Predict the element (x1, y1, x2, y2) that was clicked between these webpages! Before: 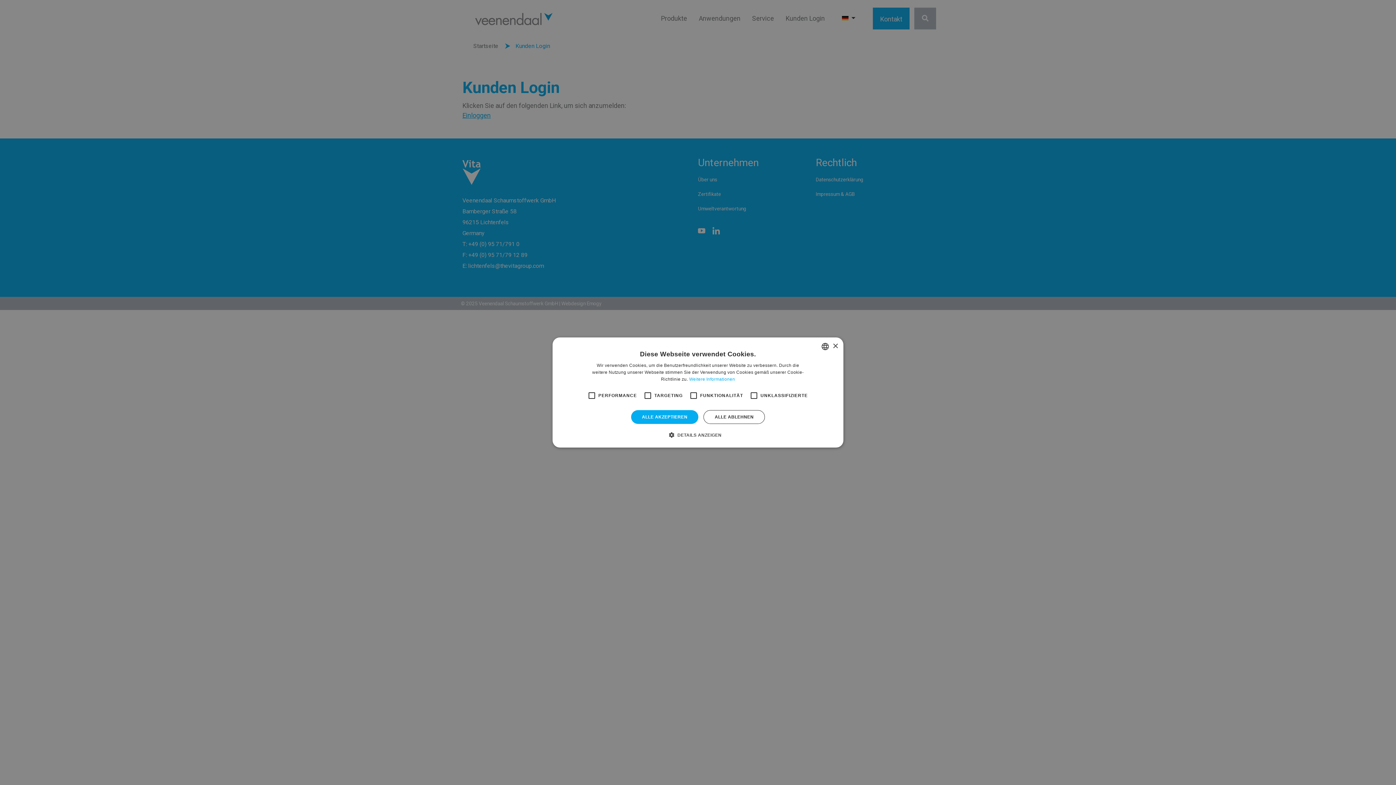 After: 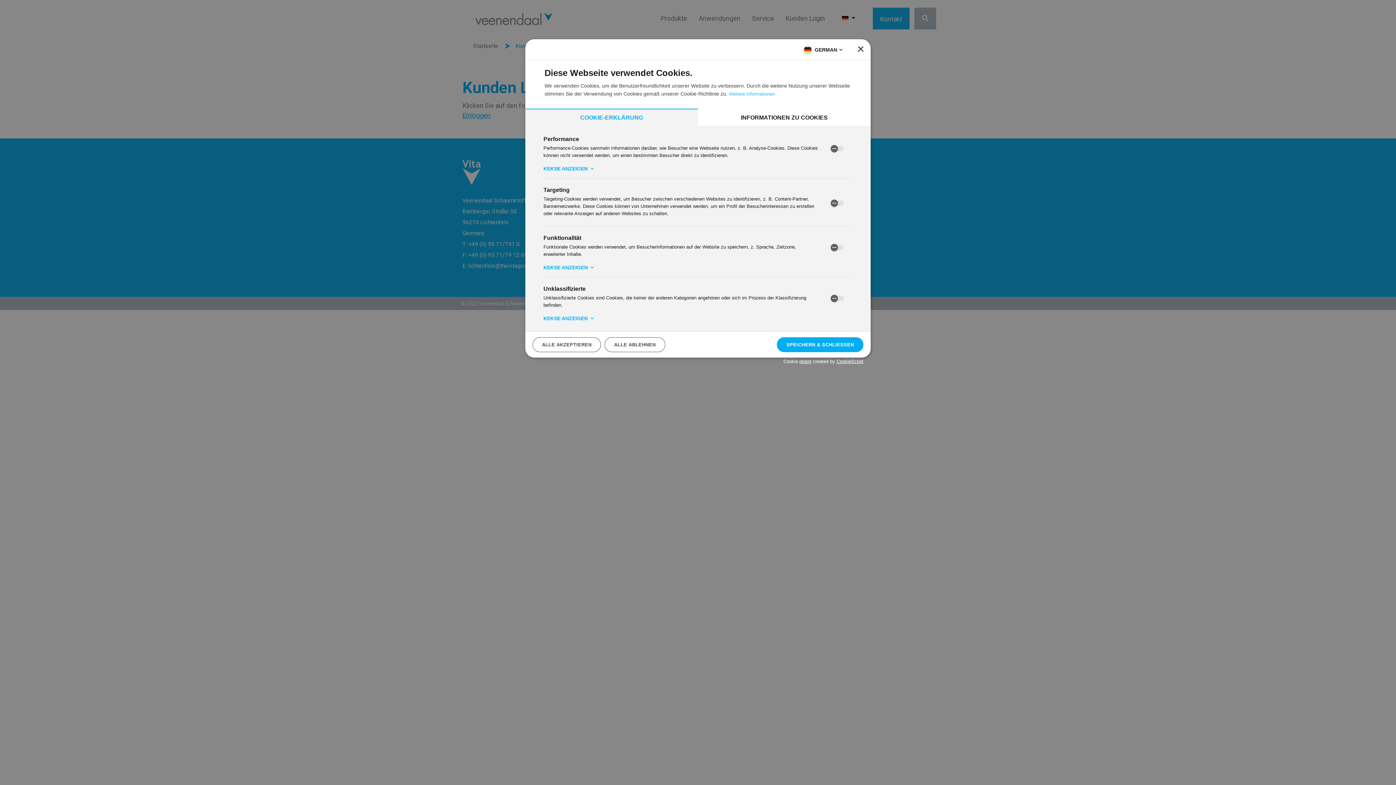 Action: label:  DETAILS ANZEIGEN bbox: (674, 431, 721, 438)